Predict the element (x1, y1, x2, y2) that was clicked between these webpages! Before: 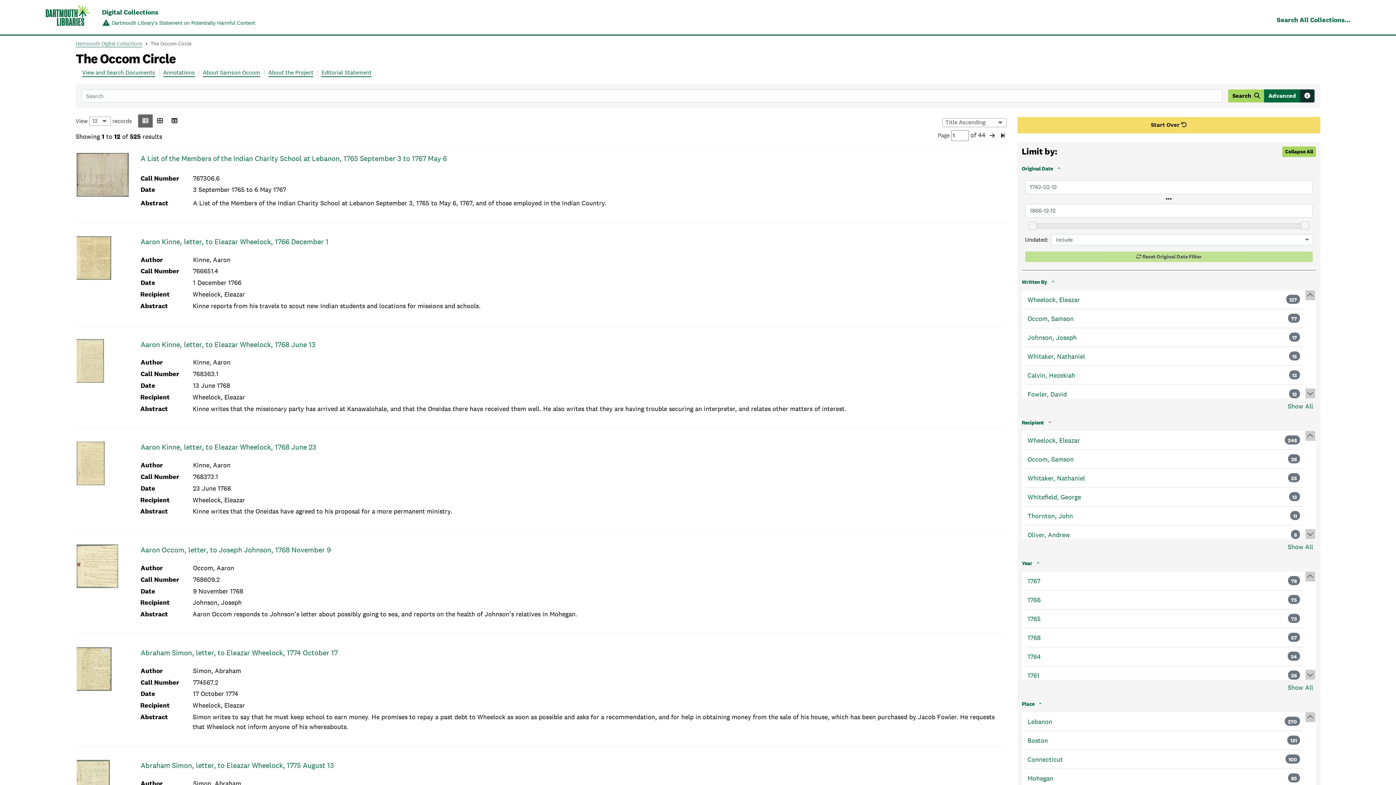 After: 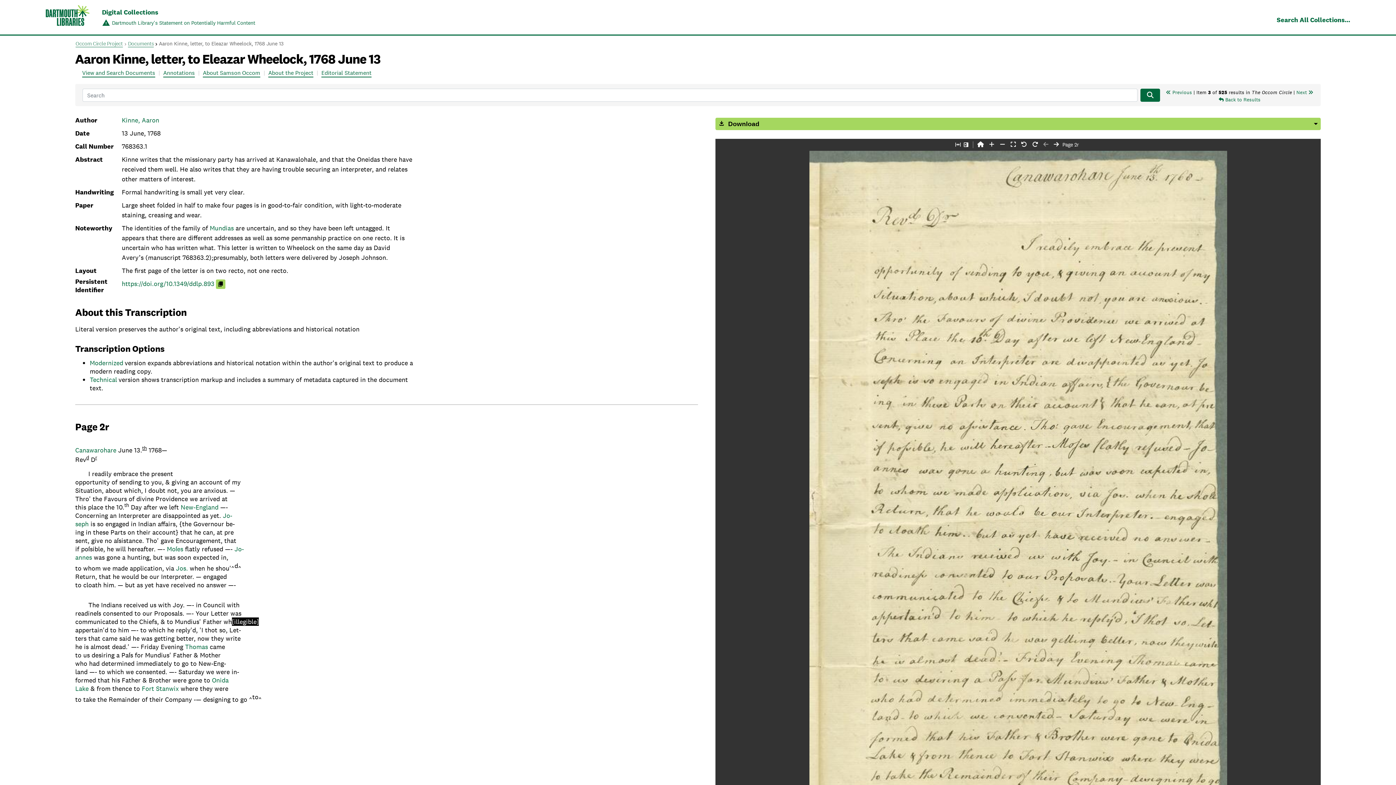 Action: bbox: (140, 339, 315, 349) label: Aaron Kinne, letter, to Eleazar Wheelock, 1768 June 13